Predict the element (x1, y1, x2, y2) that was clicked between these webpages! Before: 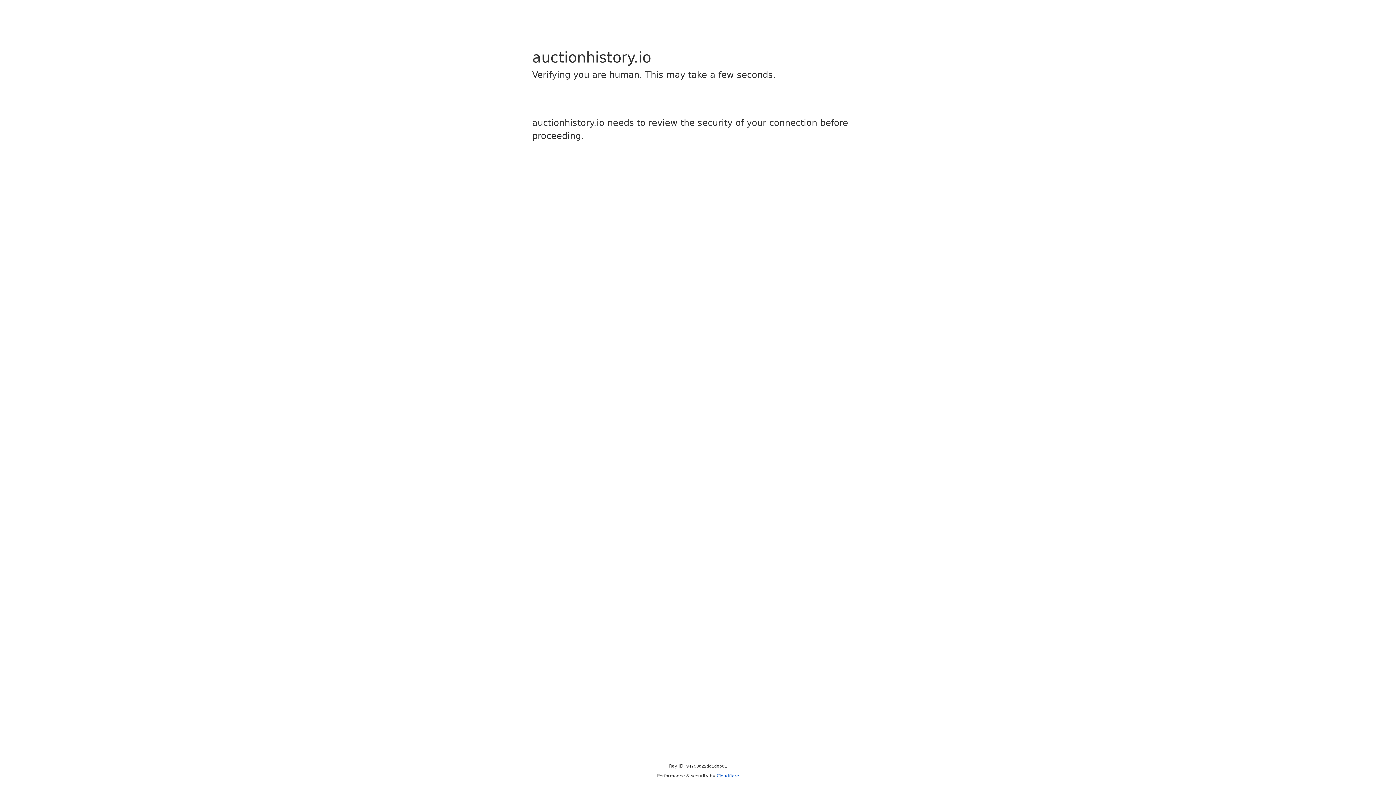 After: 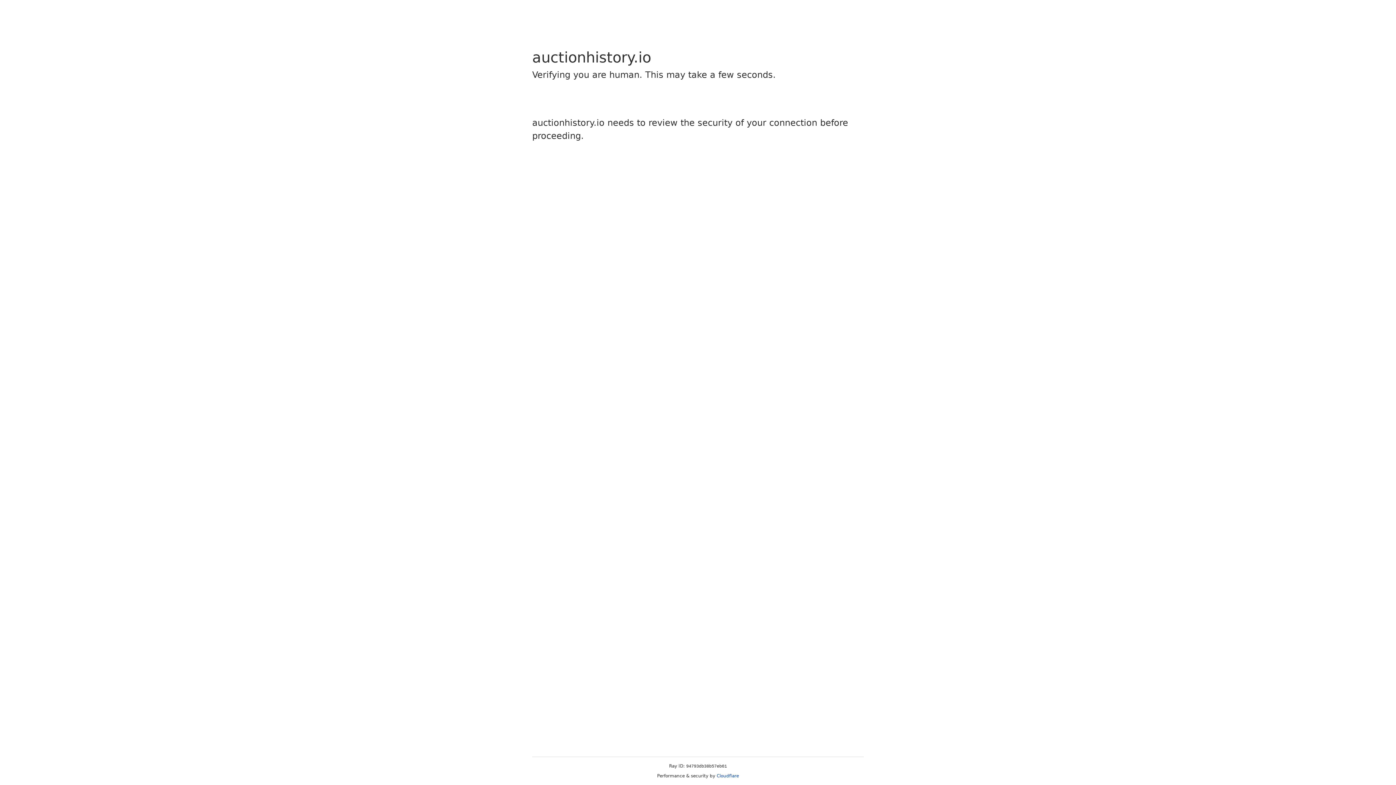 Action: label: Cloudflare bbox: (716, 773, 739, 778)